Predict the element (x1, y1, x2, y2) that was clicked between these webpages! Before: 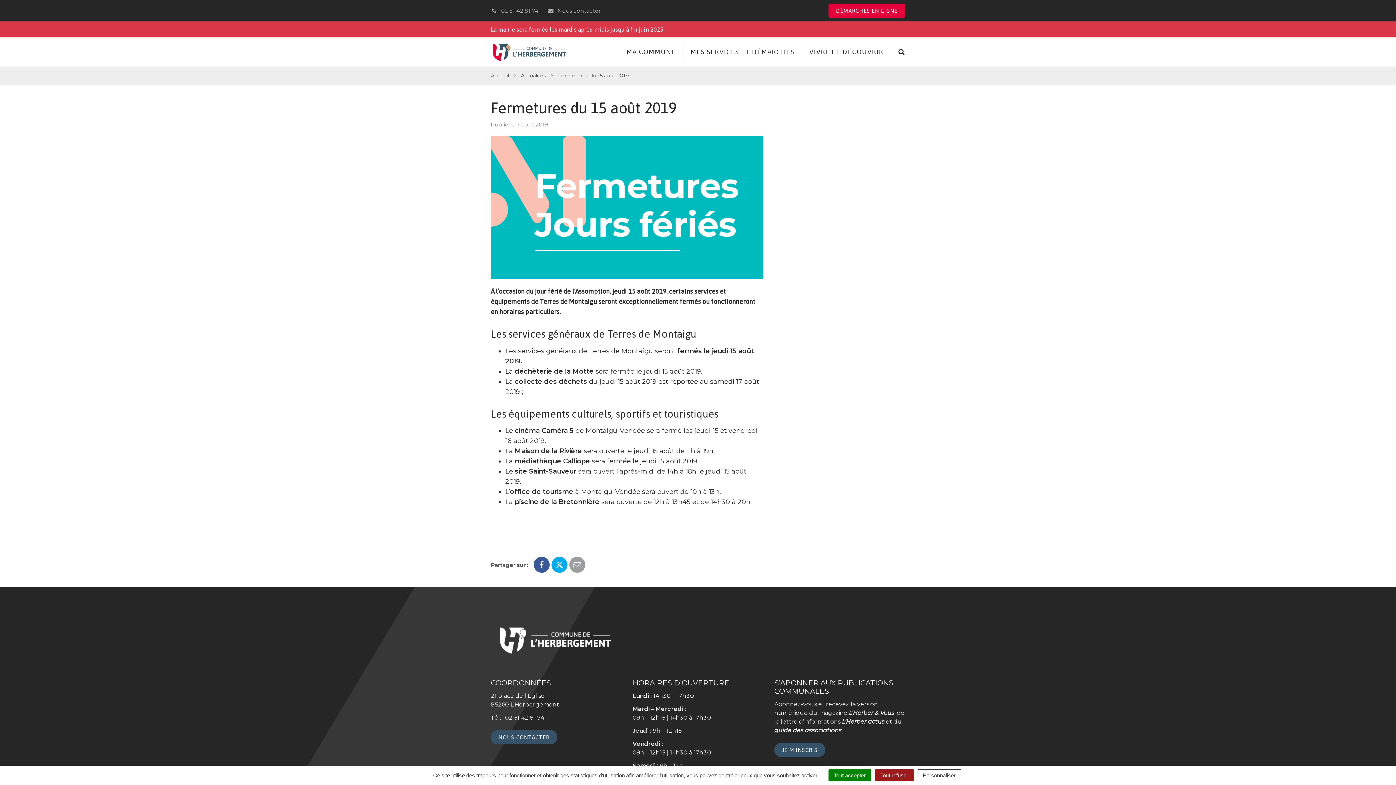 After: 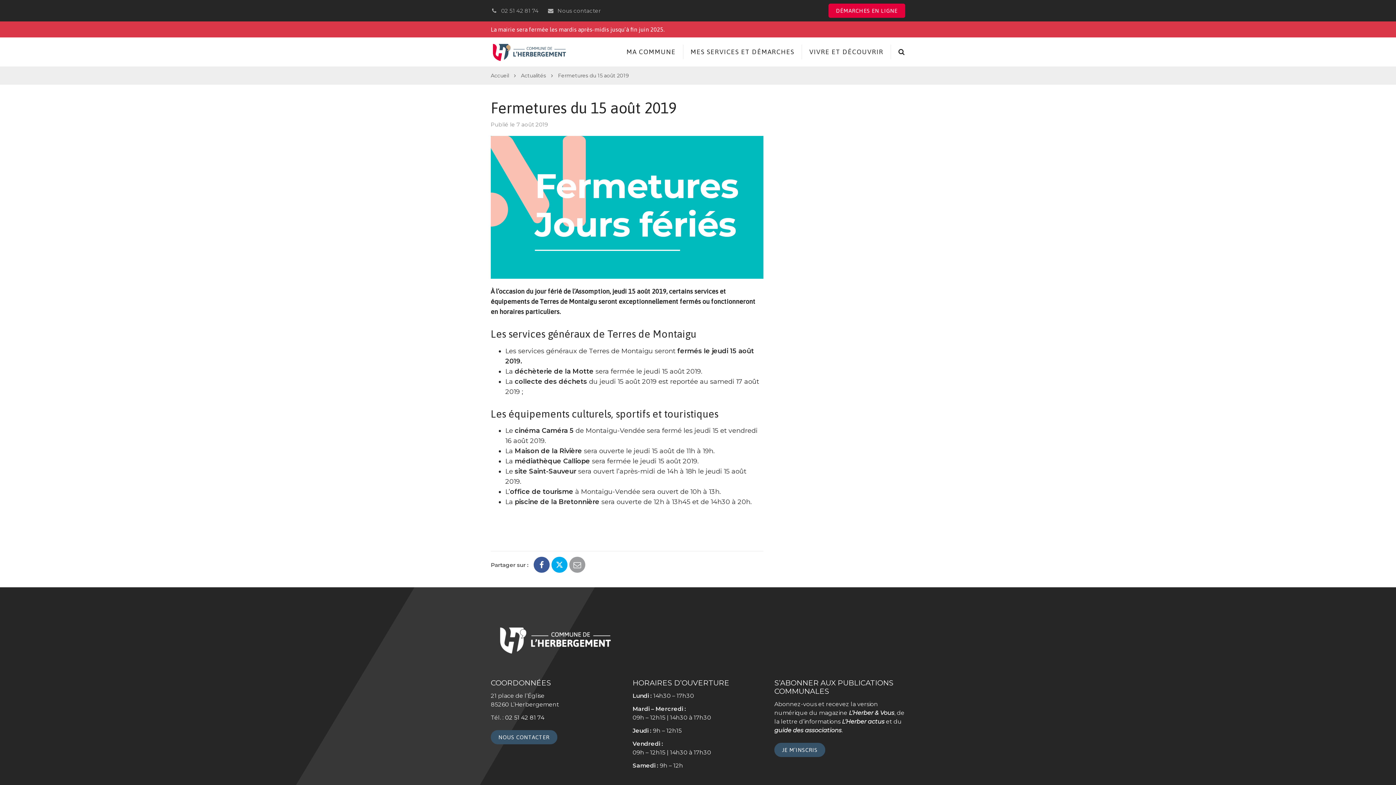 Action: label: Tout refuser bbox: (875, 769, 914, 781)